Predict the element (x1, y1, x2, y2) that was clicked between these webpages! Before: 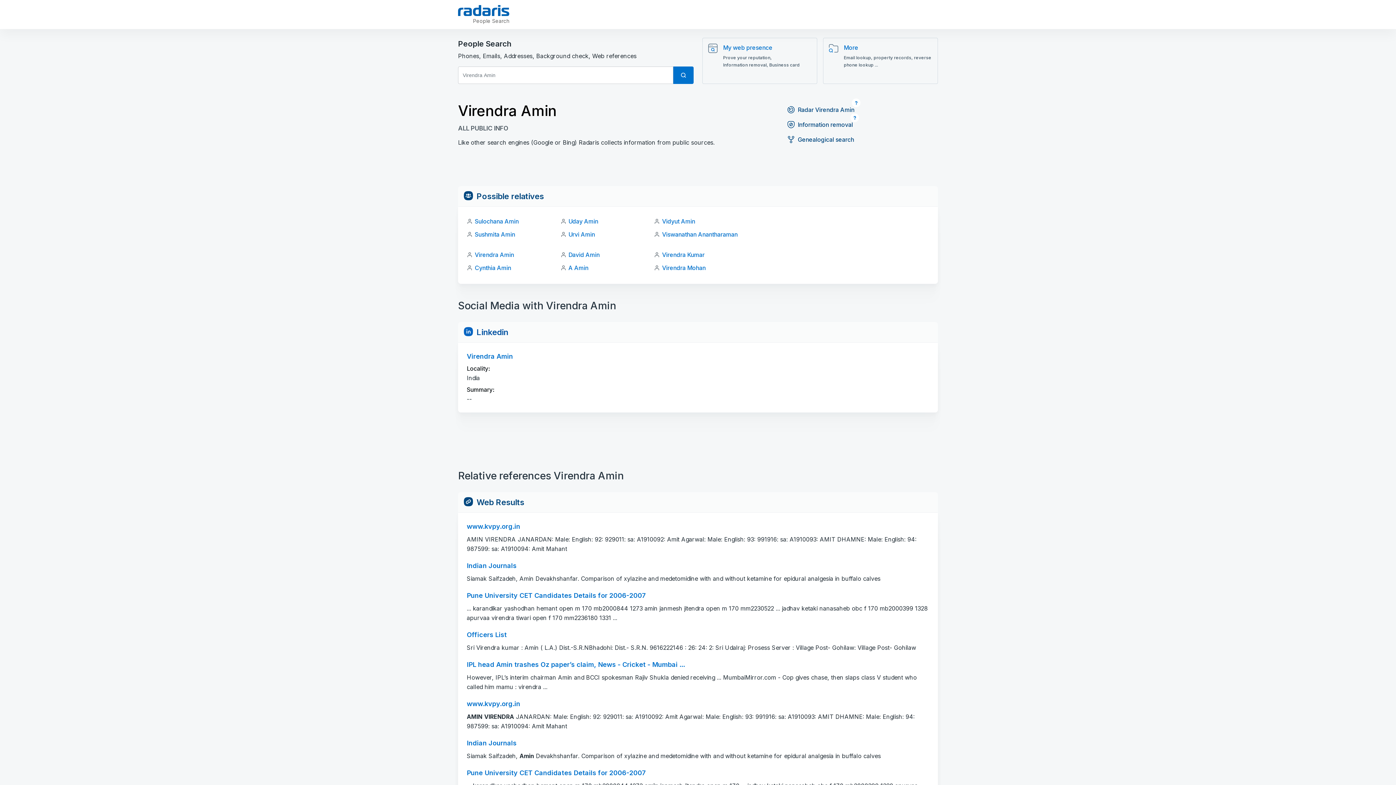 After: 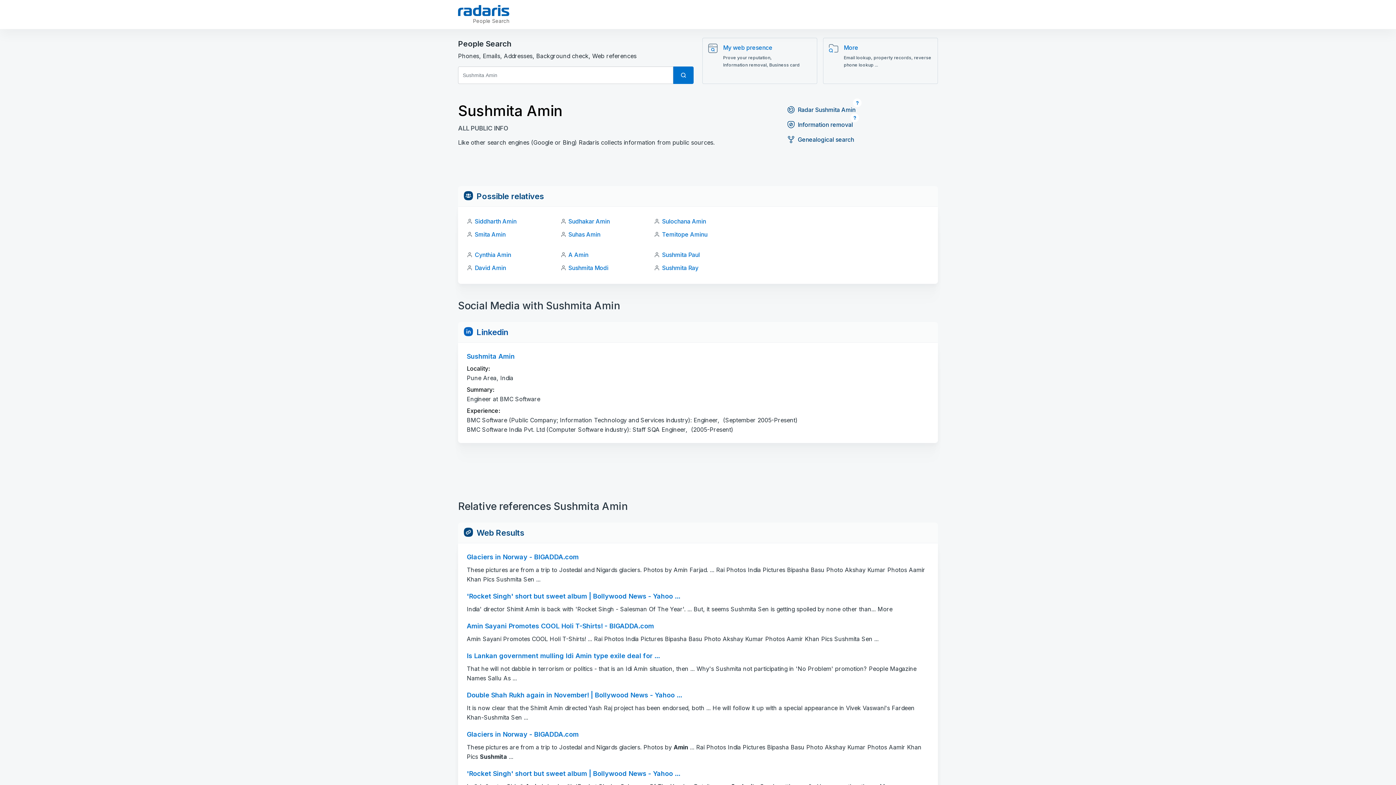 Action: label: Sushmita Amin bbox: (474, 230, 515, 238)